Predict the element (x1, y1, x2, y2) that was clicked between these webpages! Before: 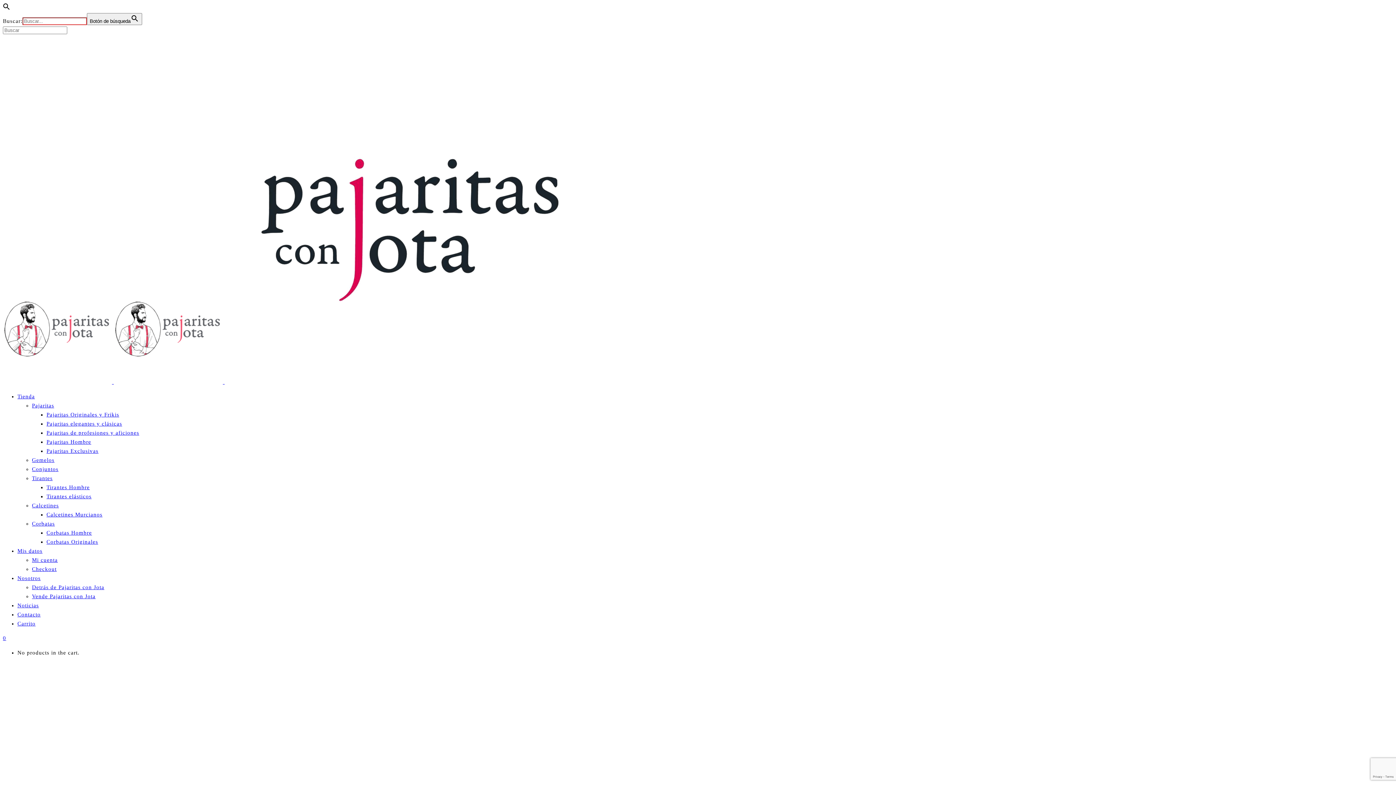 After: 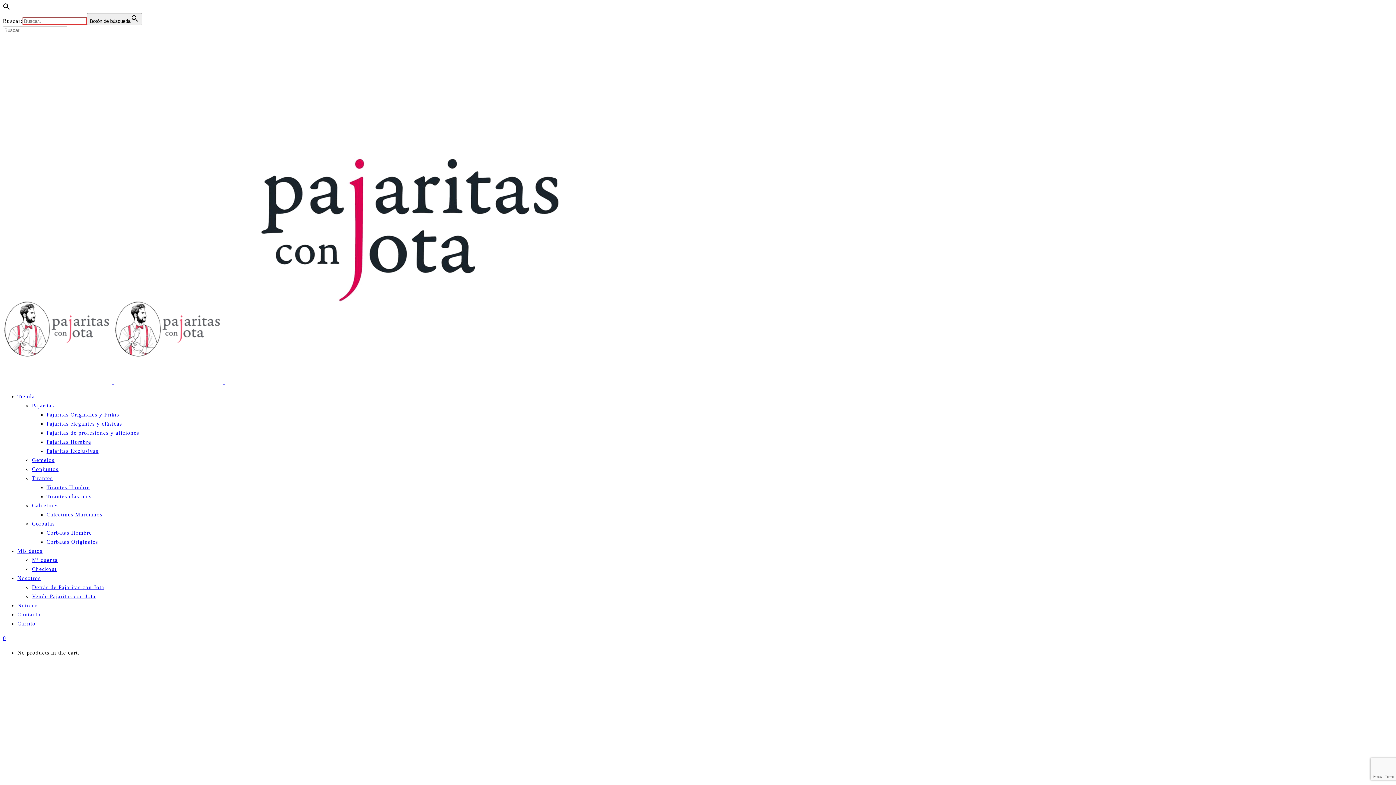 Action: bbox: (46, 484, 89, 490) label: Tirantes Hombre